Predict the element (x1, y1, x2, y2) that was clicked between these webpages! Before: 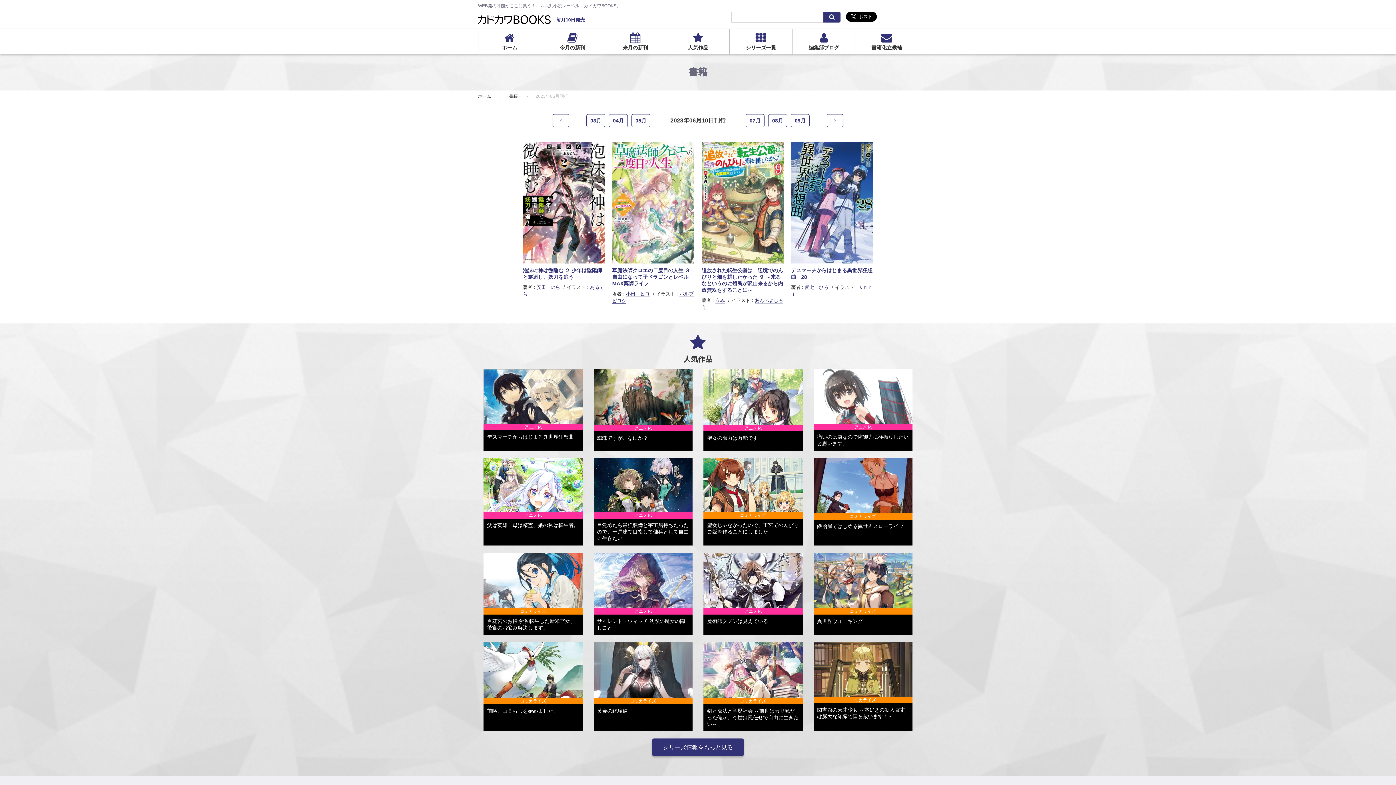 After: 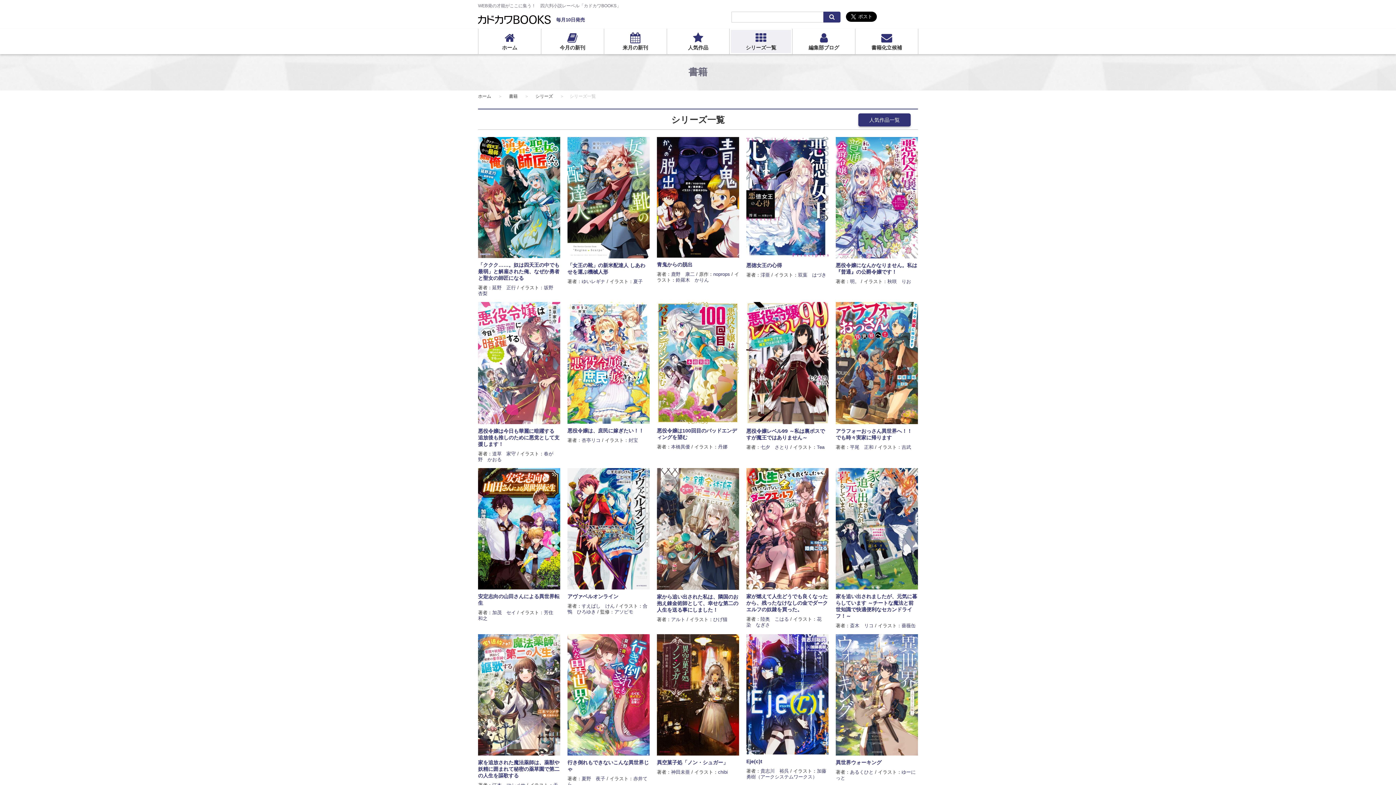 Action: bbox: (652, 738, 744, 756) label: シリーズ情報をもっと見る